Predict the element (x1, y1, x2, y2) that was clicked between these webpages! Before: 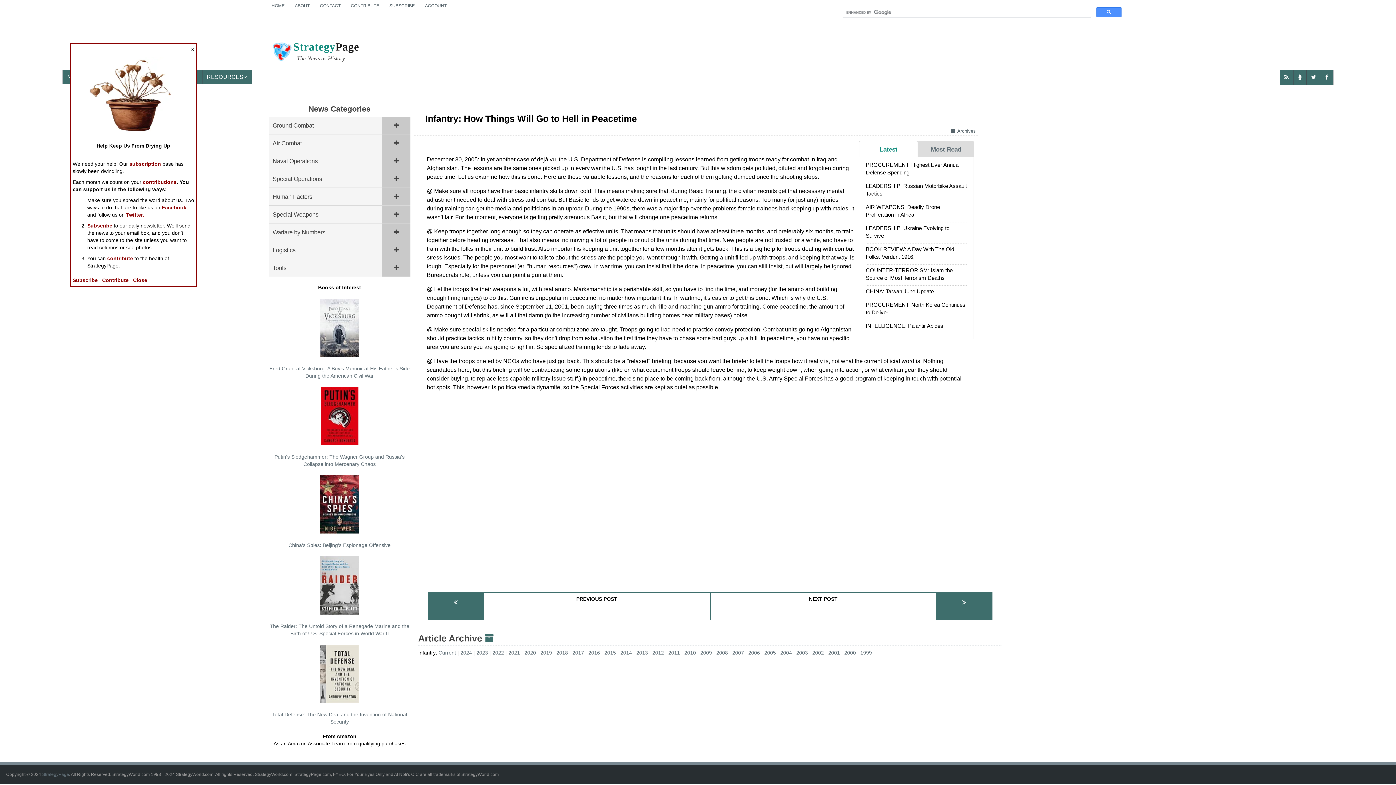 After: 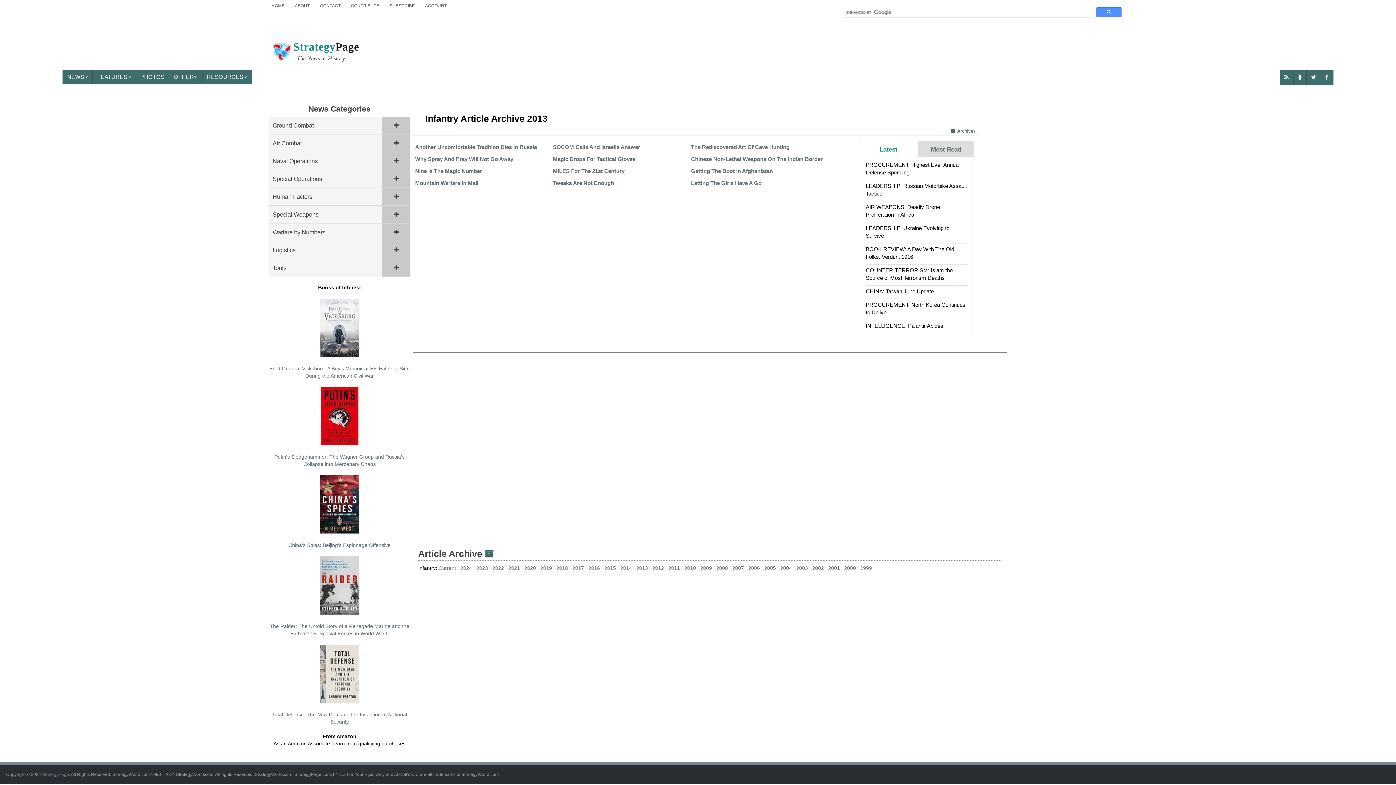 Action: label: 2013 bbox: (636, 650, 652, 656)